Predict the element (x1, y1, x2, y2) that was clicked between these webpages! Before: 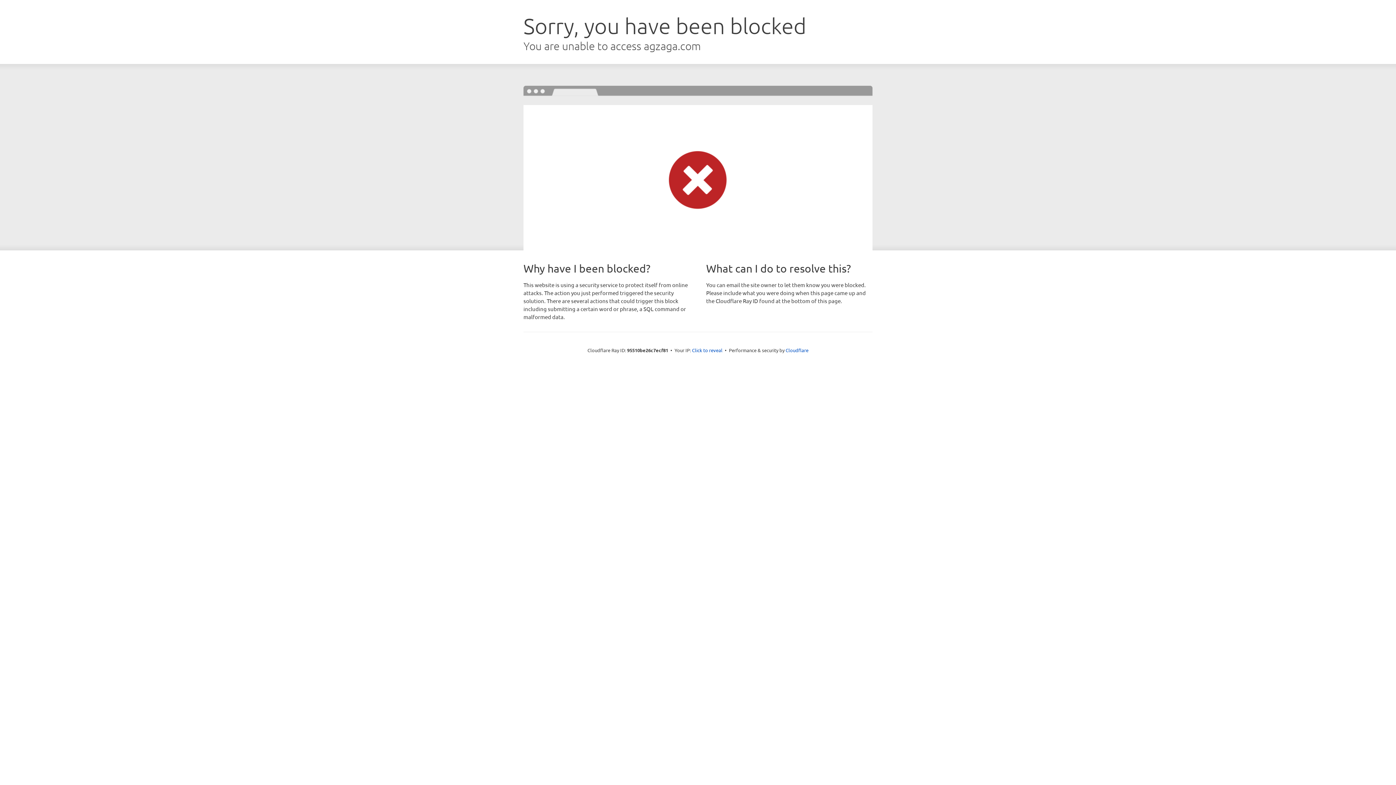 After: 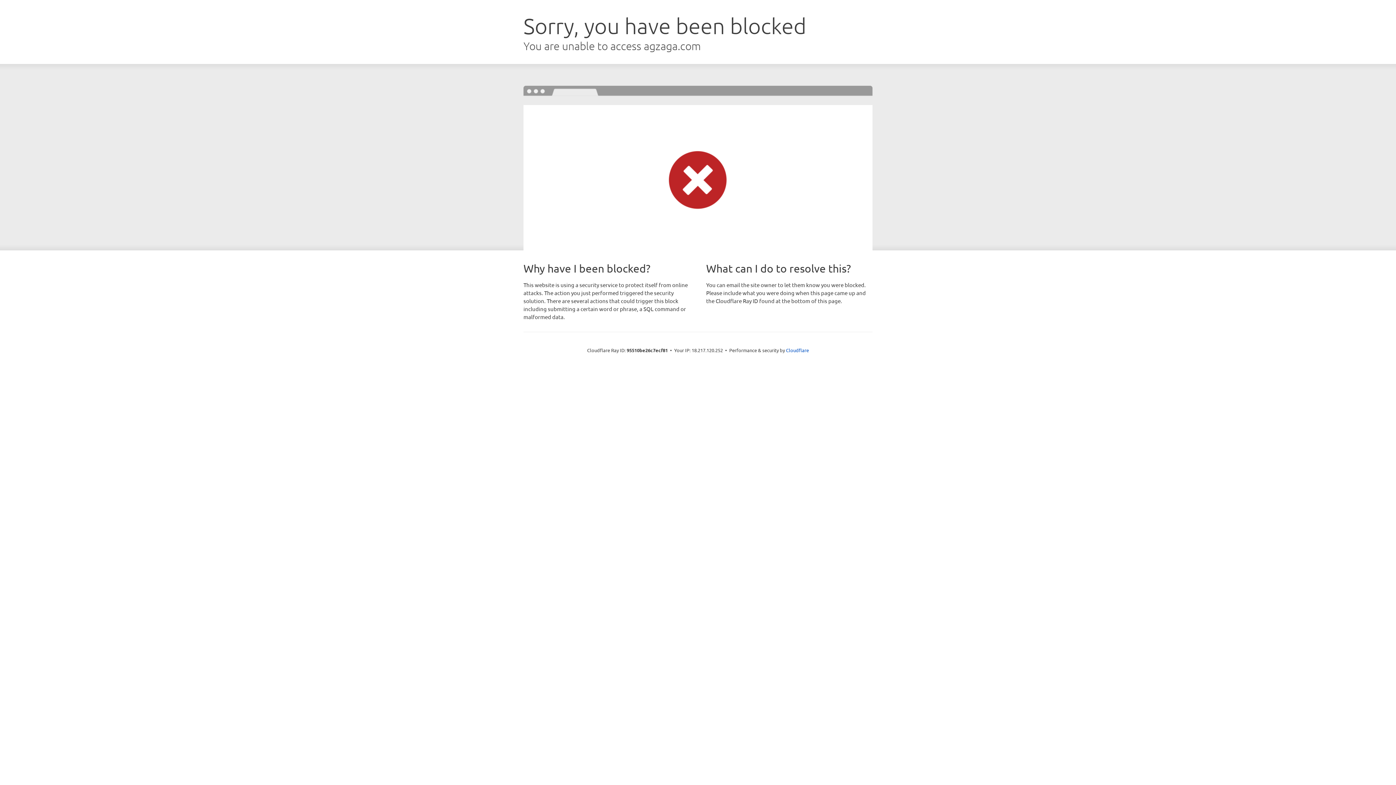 Action: label: Click to reveal bbox: (692, 346, 722, 353)